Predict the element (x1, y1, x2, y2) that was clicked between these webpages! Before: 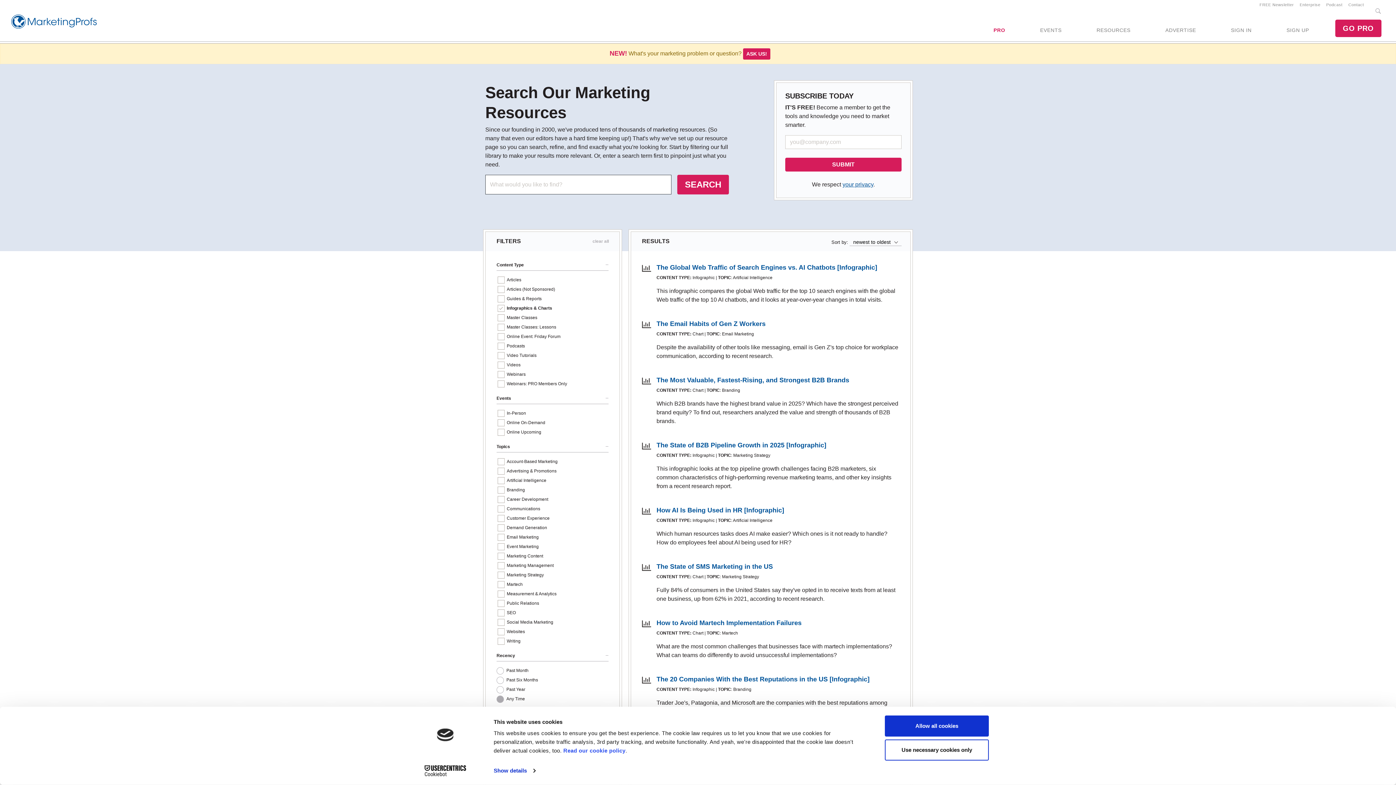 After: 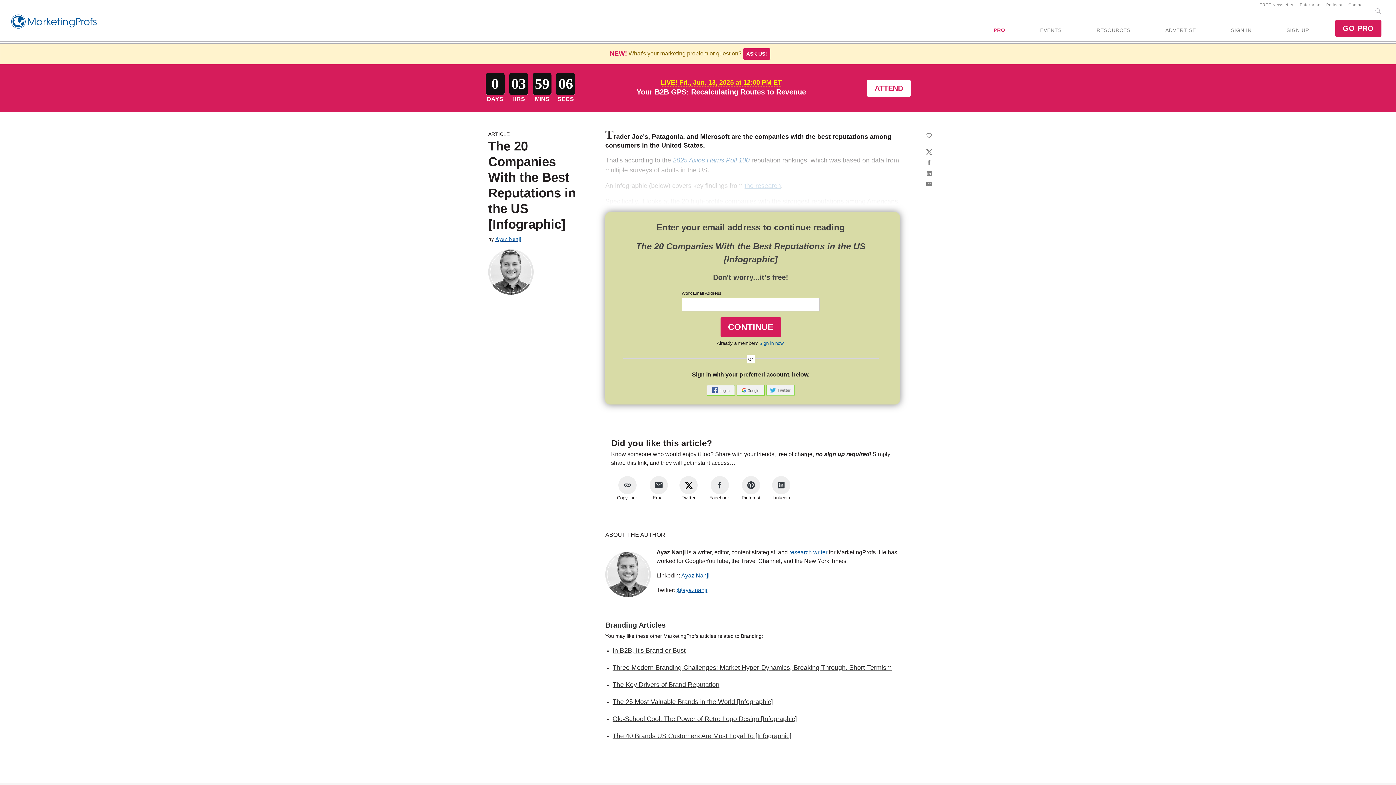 Action: bbox: (656, 676, 869, 683) label: The 20 Companies With the Best Reputations in the US [Infographic]